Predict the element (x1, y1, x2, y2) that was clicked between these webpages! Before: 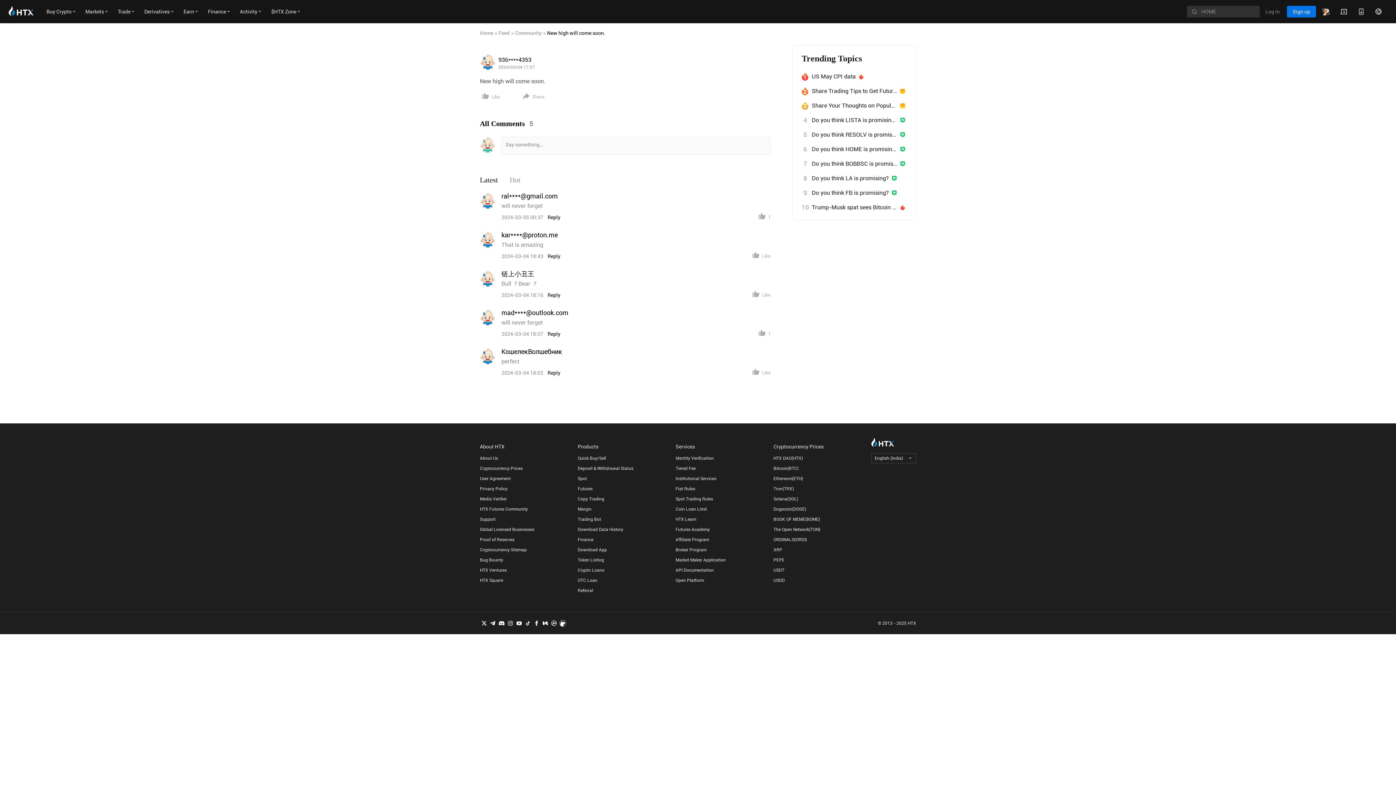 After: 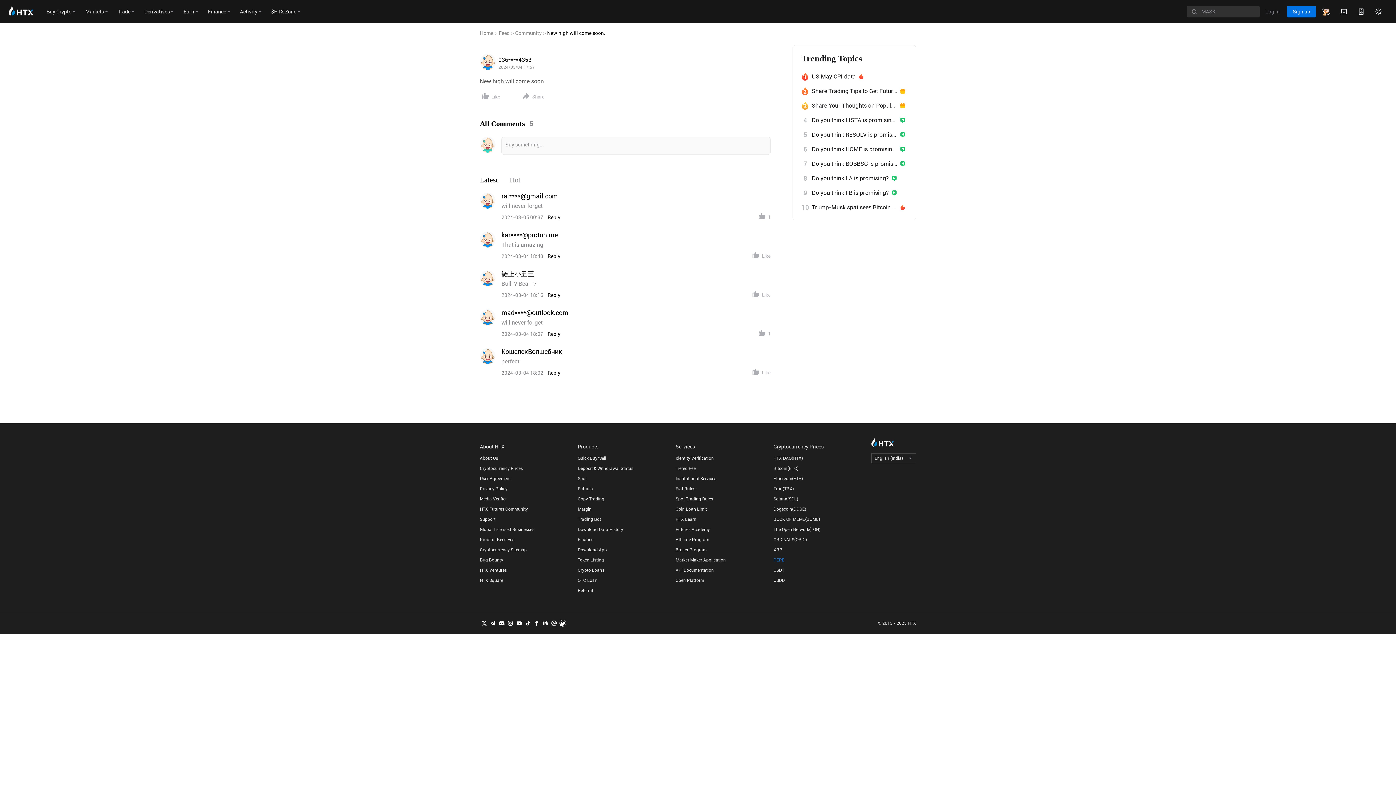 Action: bbox: (773, 557, 864, 563) label: PEPE